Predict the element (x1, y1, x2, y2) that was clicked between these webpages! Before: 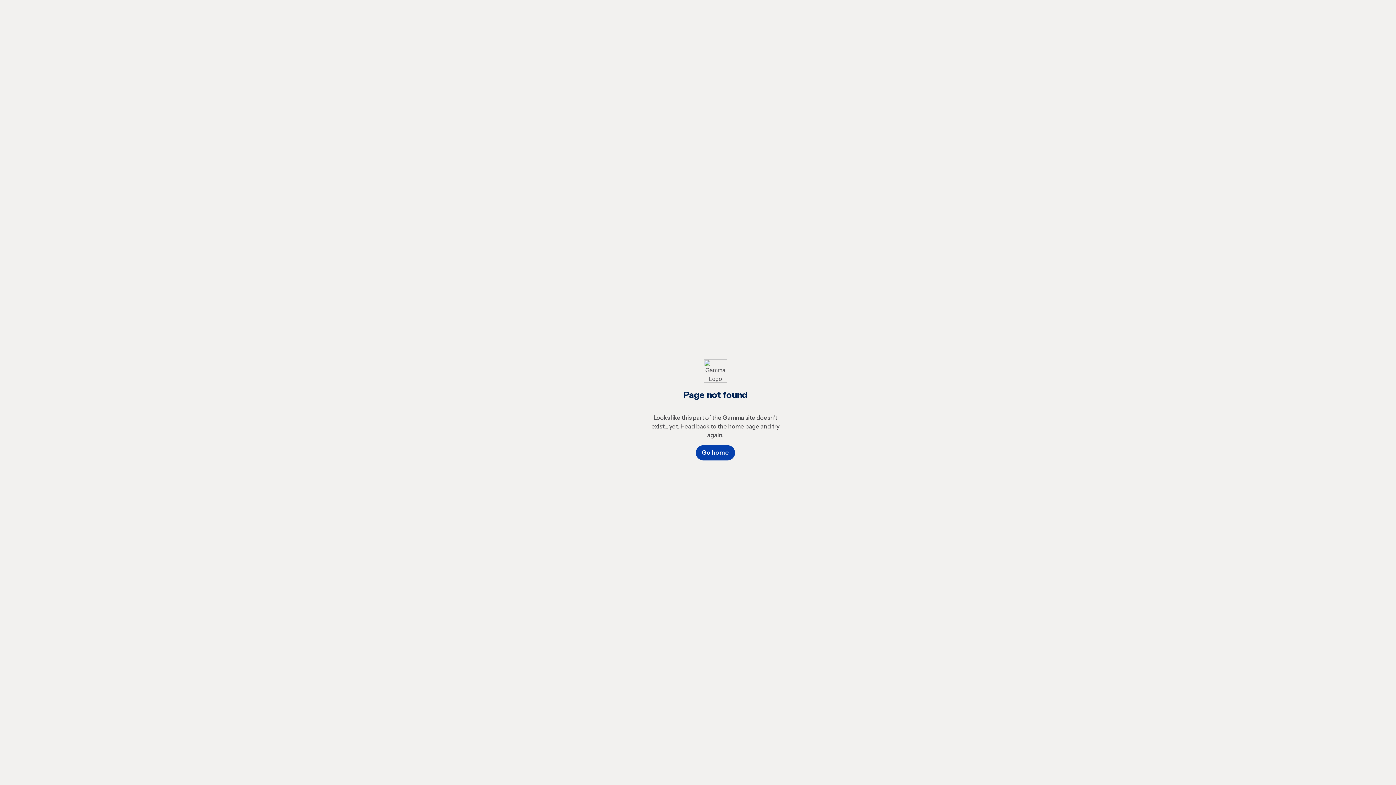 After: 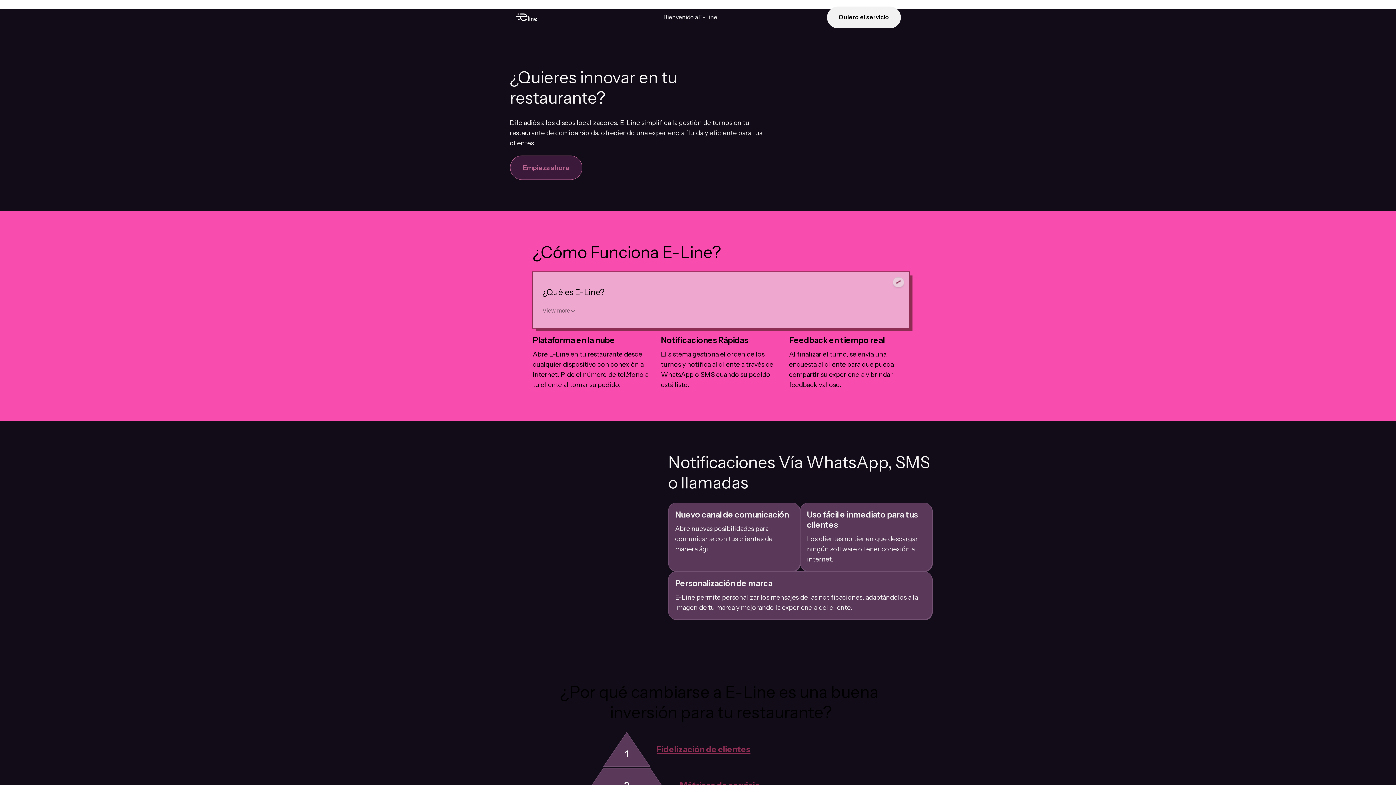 Action: bbox: (696, 445, 735, 460) label: Go home